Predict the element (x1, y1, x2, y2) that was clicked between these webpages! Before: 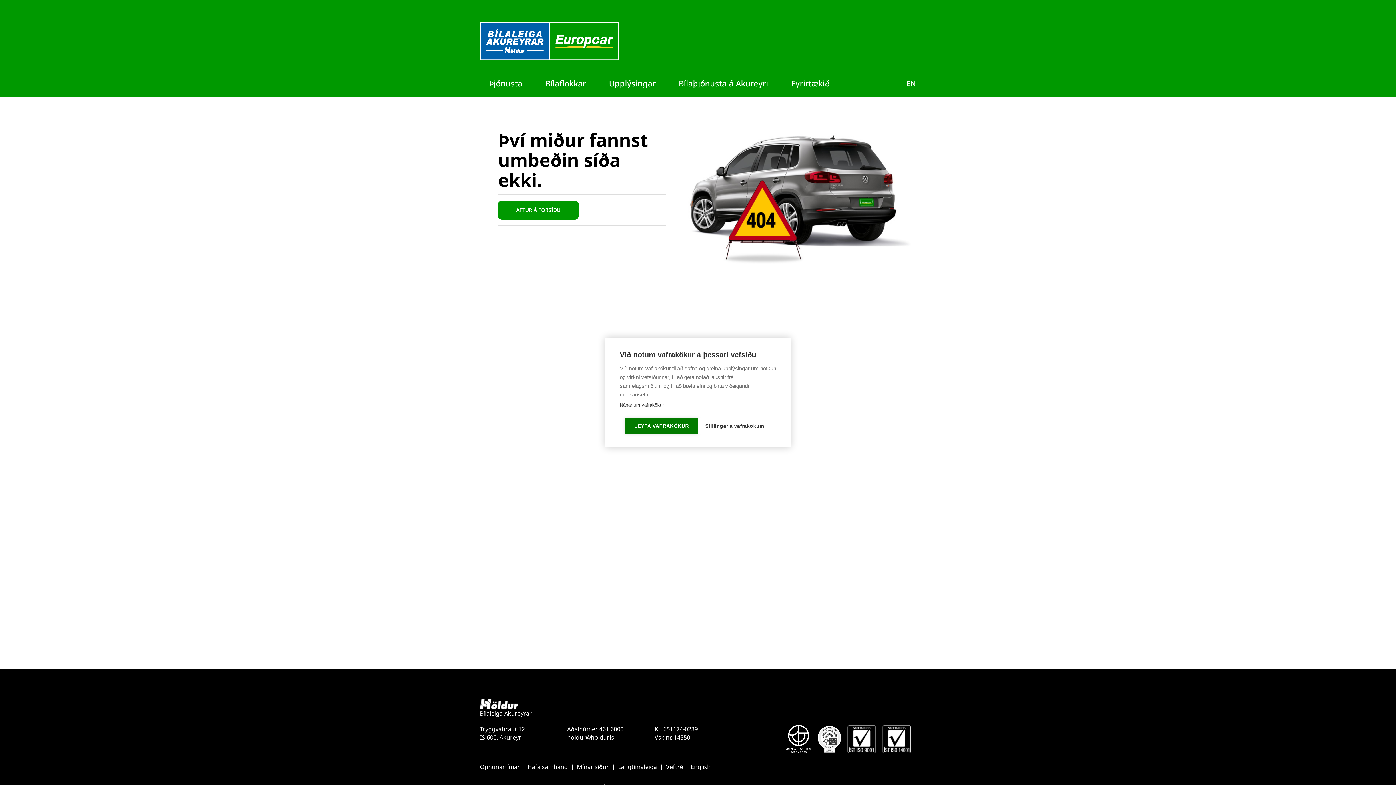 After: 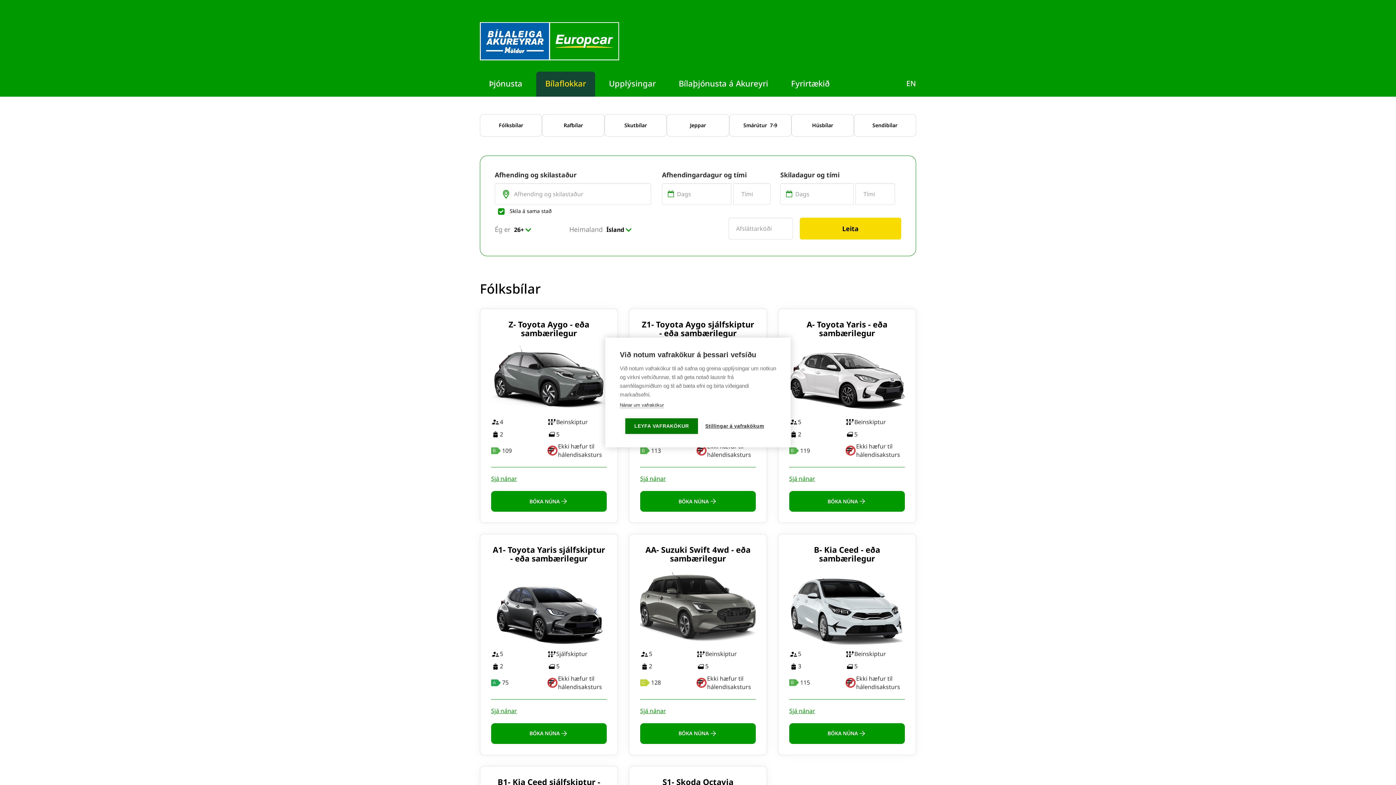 Action: bbox: (536, 71, 595, 96) label: Bílaflokkar